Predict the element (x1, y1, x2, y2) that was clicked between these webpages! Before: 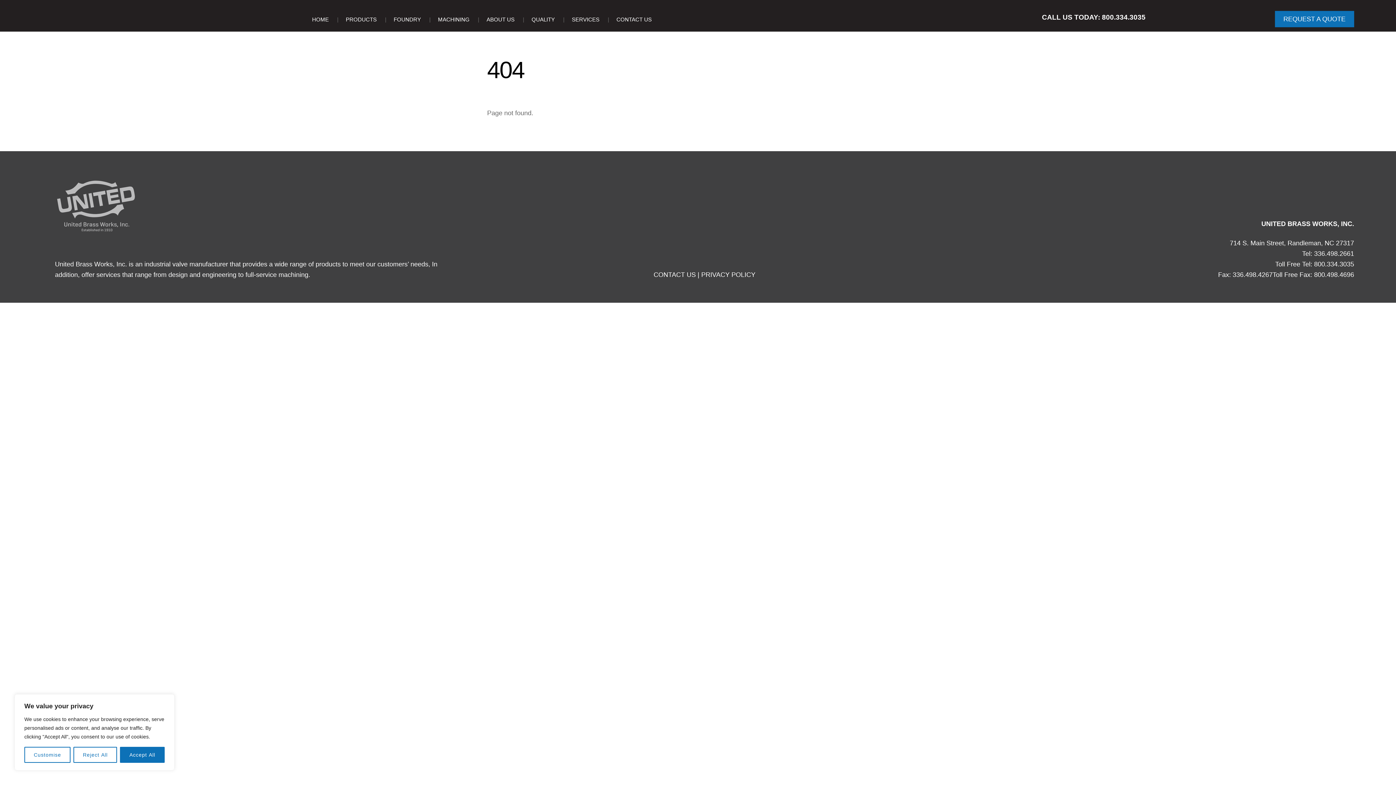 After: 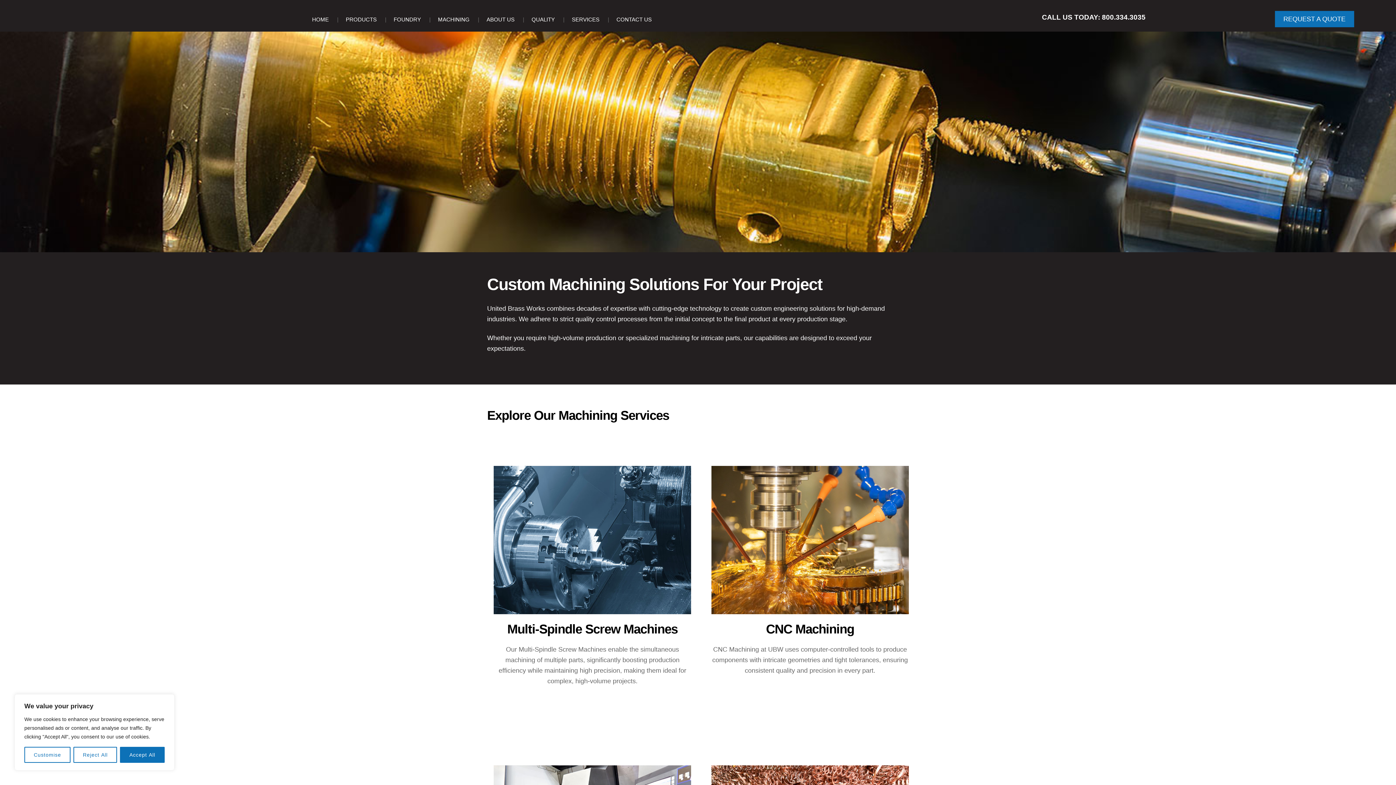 Action: label: MACHINING bbox: (431, 12, 476, 26)